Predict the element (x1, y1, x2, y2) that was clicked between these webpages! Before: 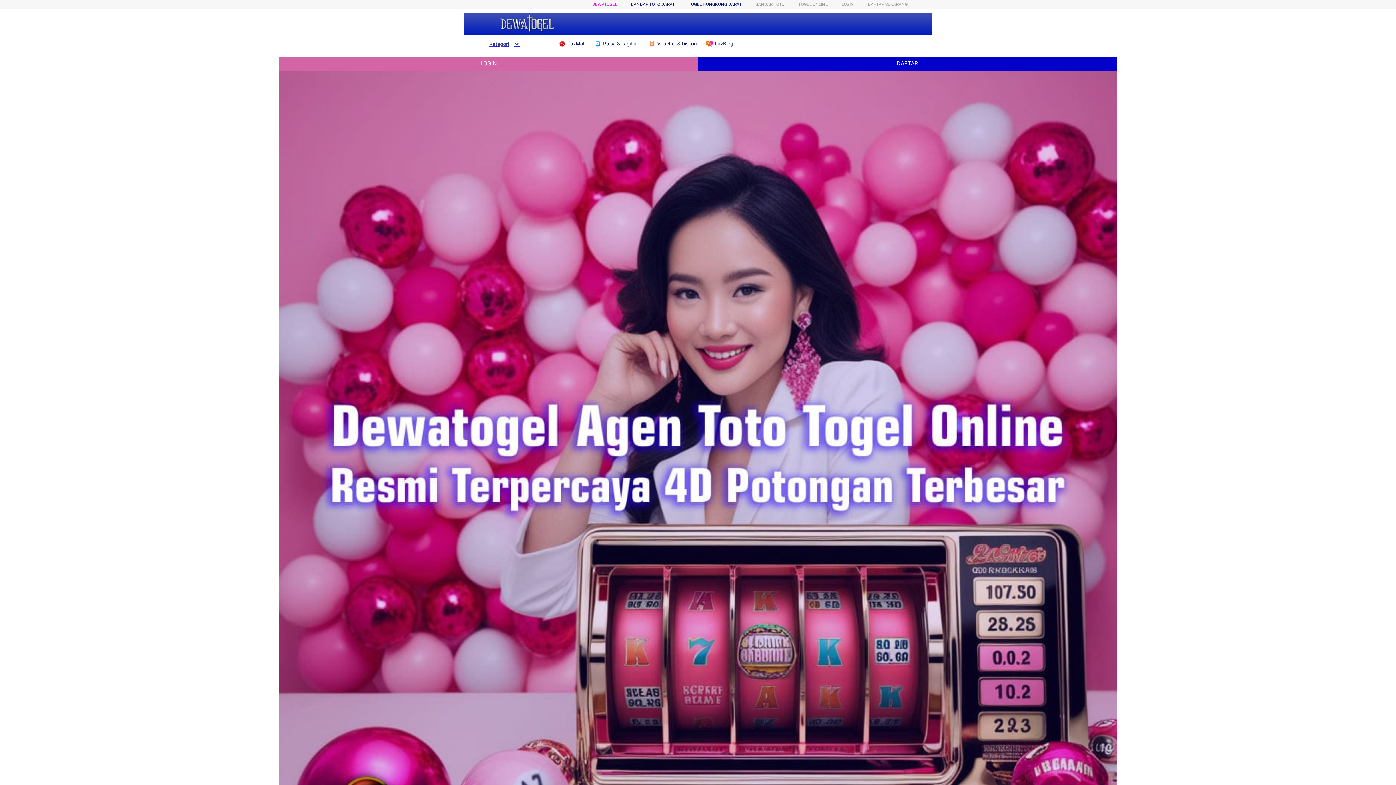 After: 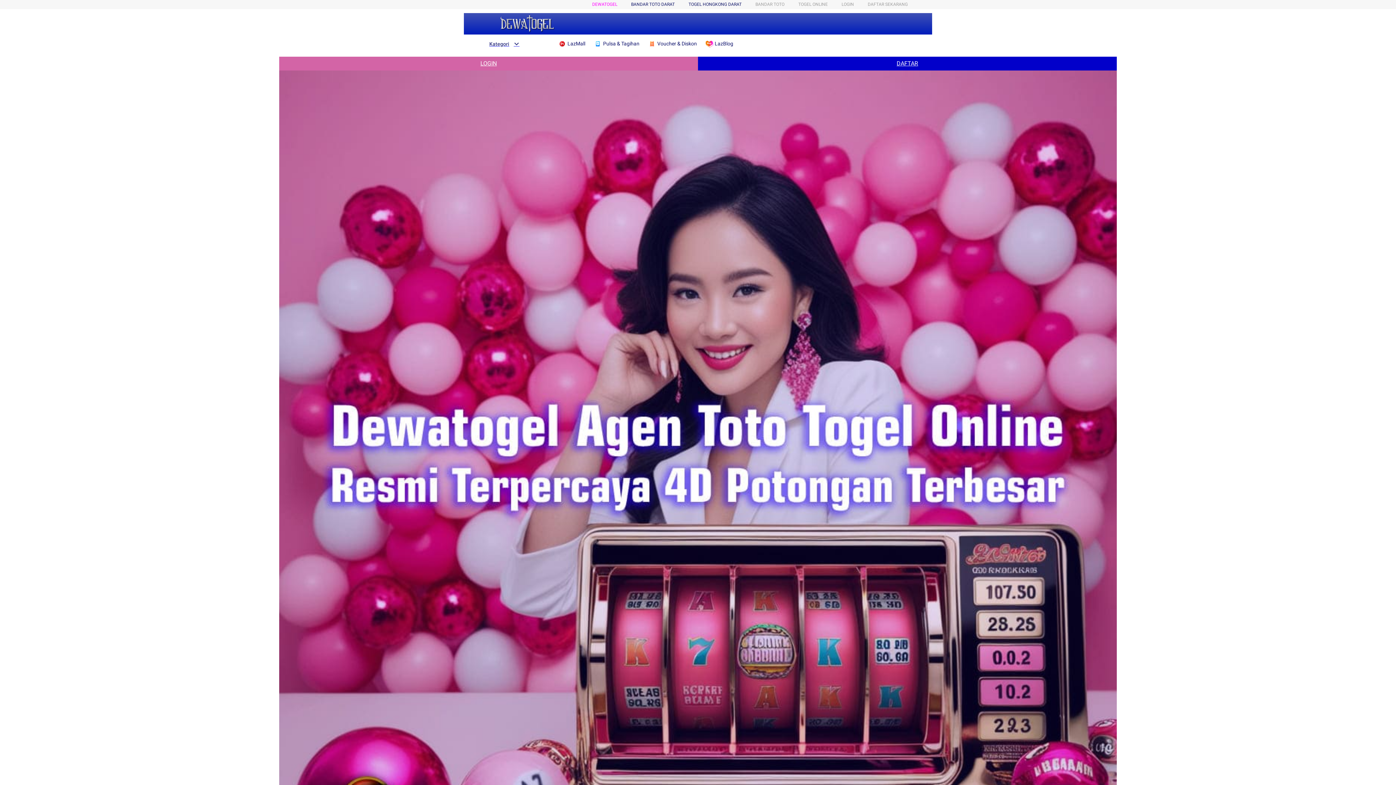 Action: label: LOGIN bbox: (279, 56, 698, 70)